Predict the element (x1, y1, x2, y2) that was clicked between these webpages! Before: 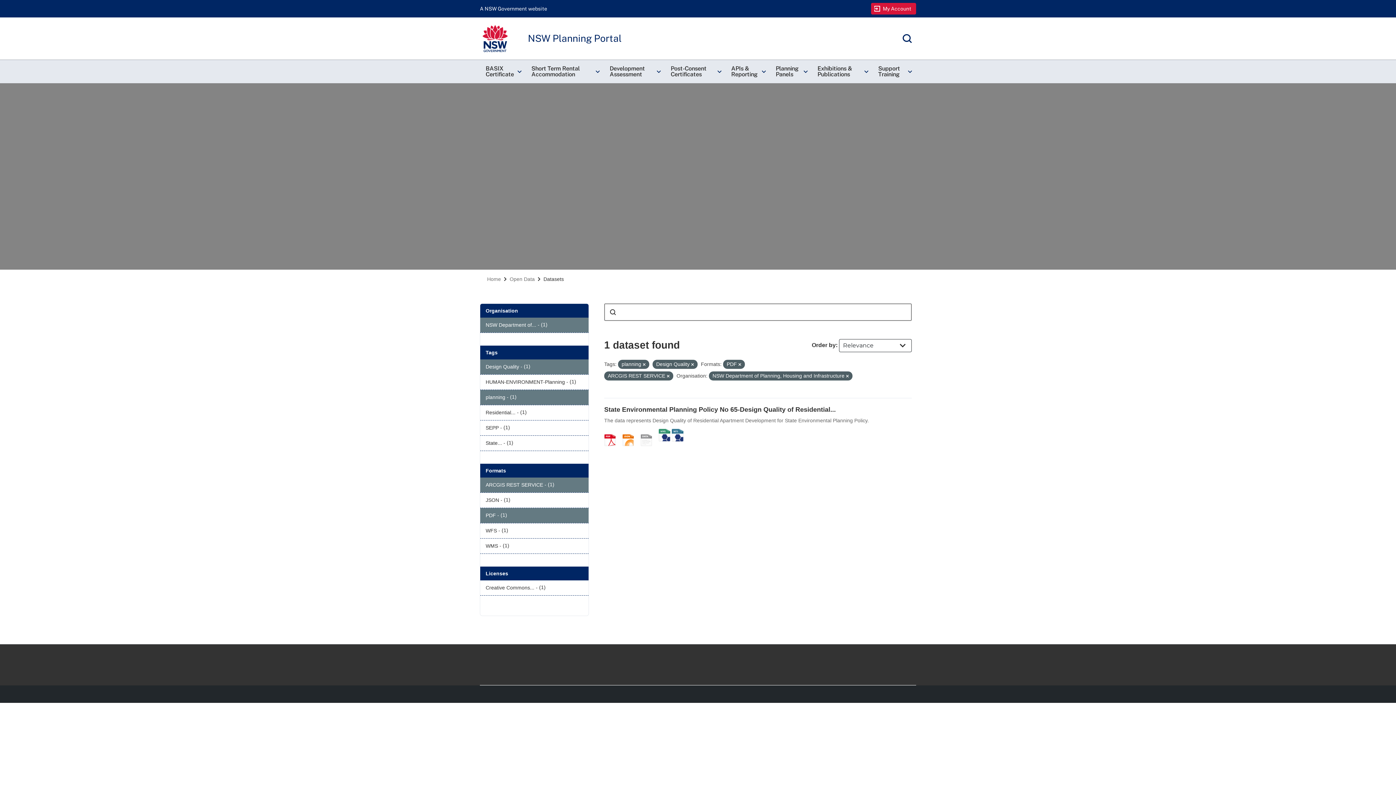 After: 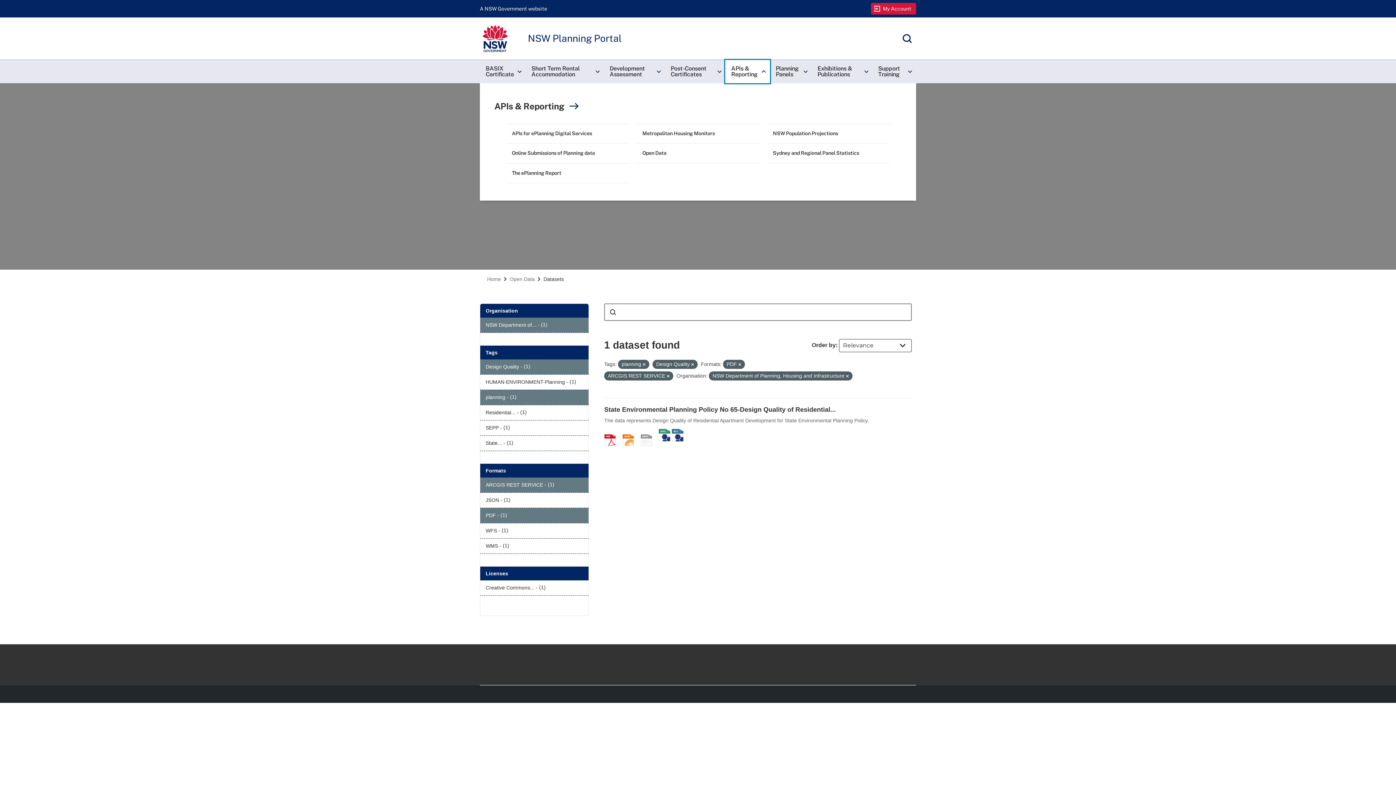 Action: bbox: (725, 60, 770, 83) label: APIs & Reporting
keyboard_arrow_right